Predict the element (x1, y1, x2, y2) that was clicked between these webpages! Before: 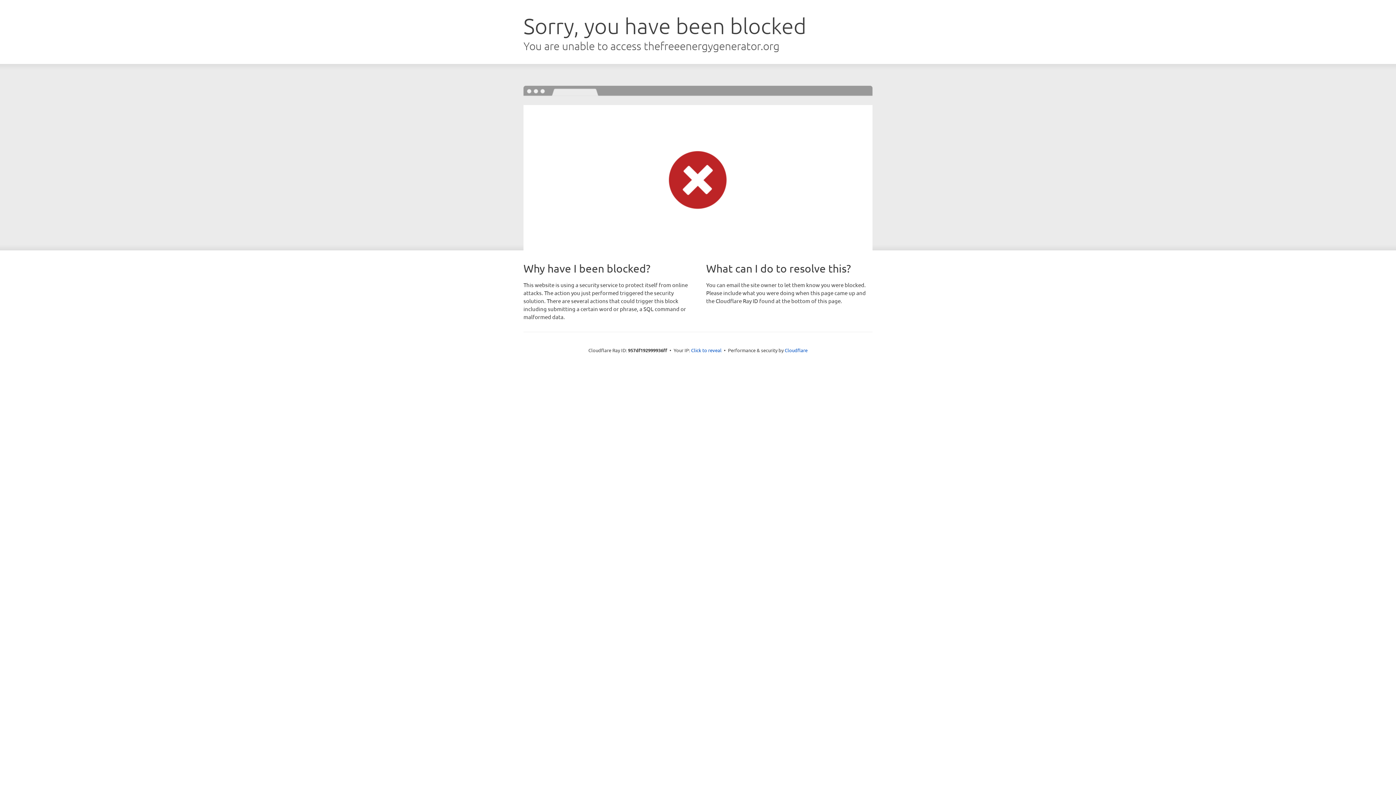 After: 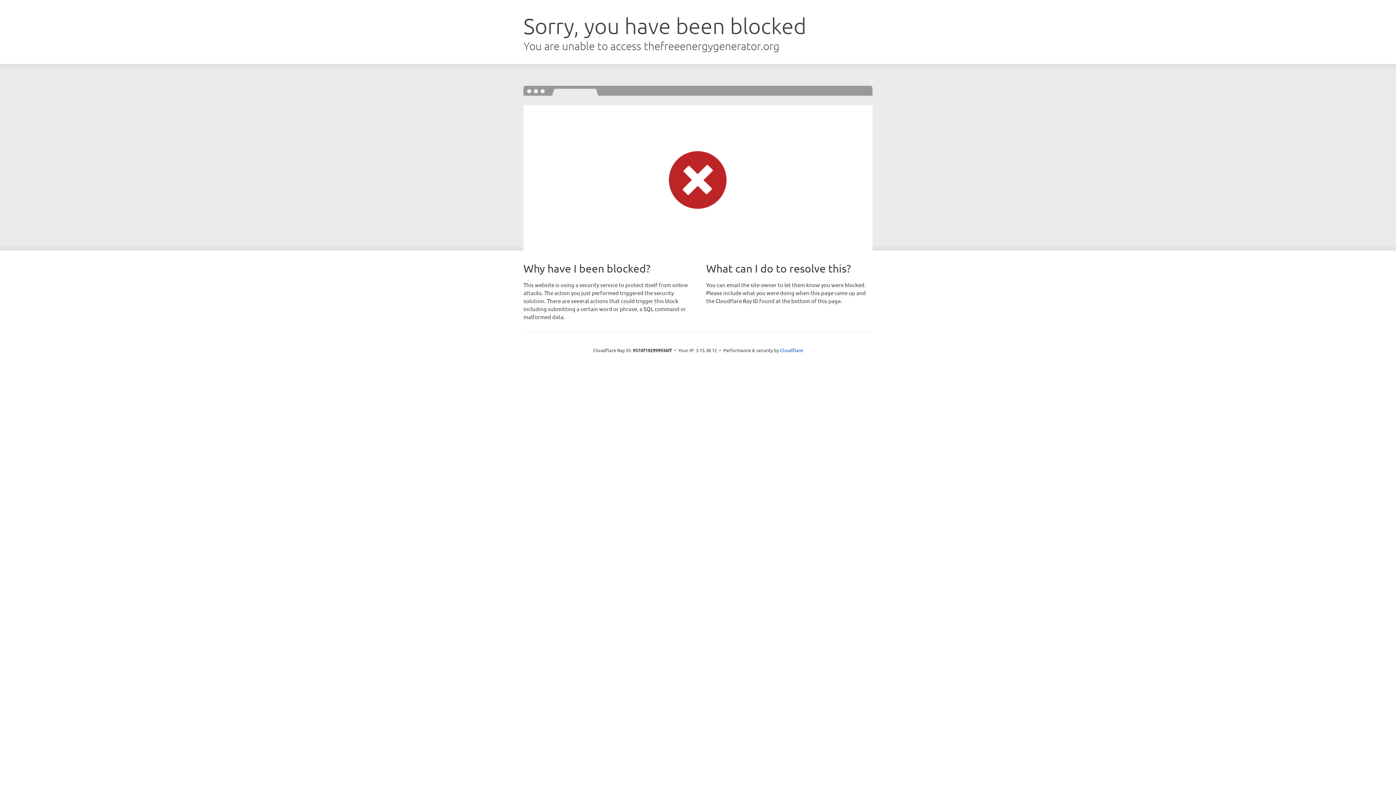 Action: label: Click to reveal bbox: (691, 346, 721, 353)